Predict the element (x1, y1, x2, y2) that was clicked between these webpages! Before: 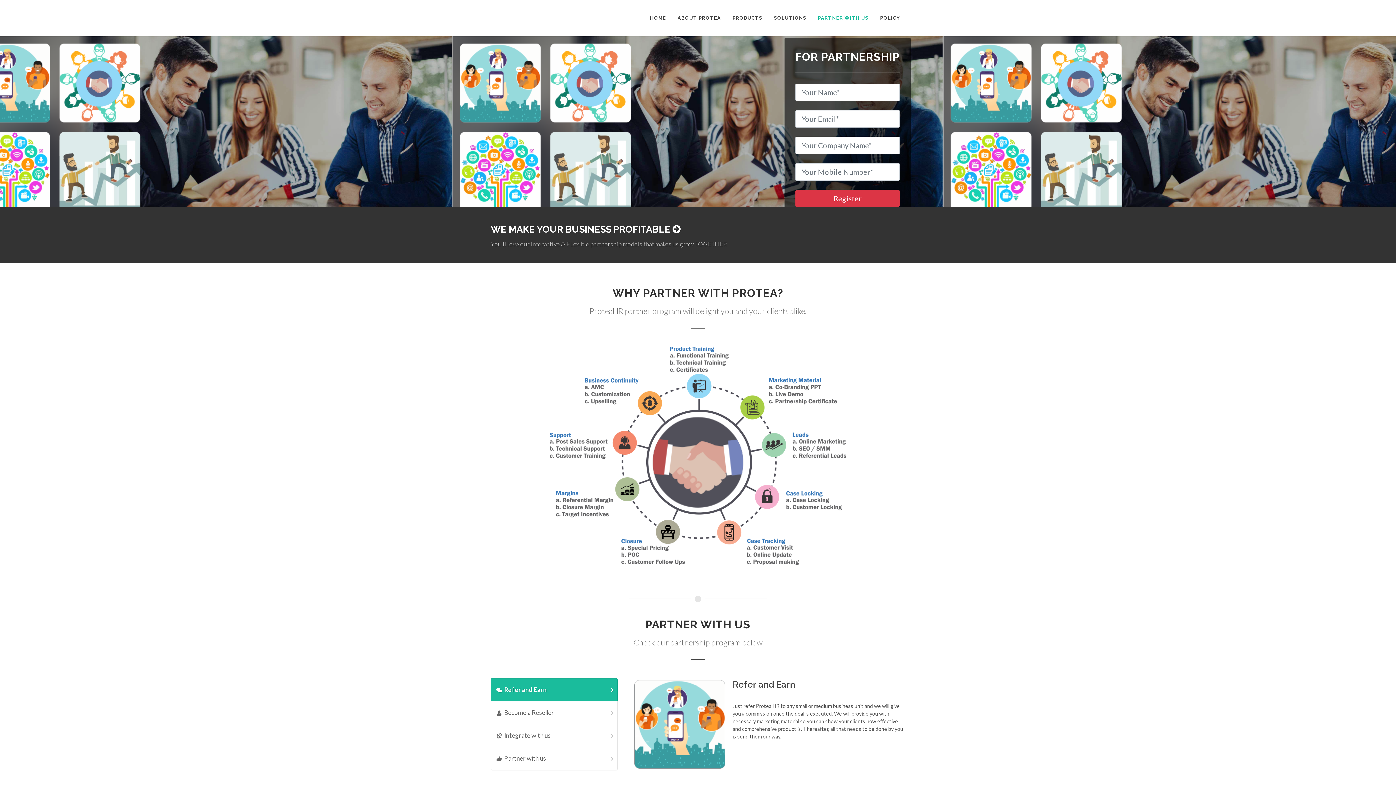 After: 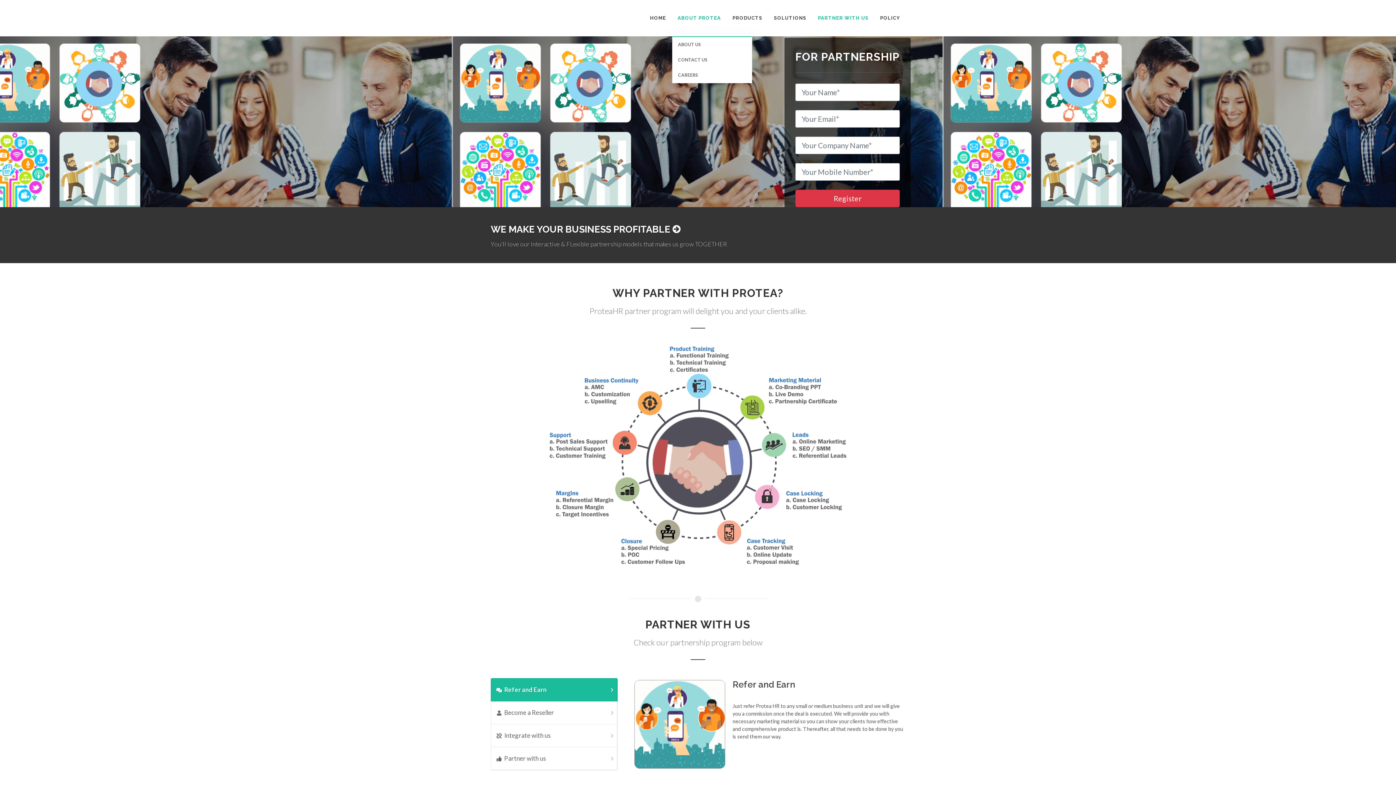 Action: bbox: (672, 0, 726, 36) label: ABOUT PROTEA